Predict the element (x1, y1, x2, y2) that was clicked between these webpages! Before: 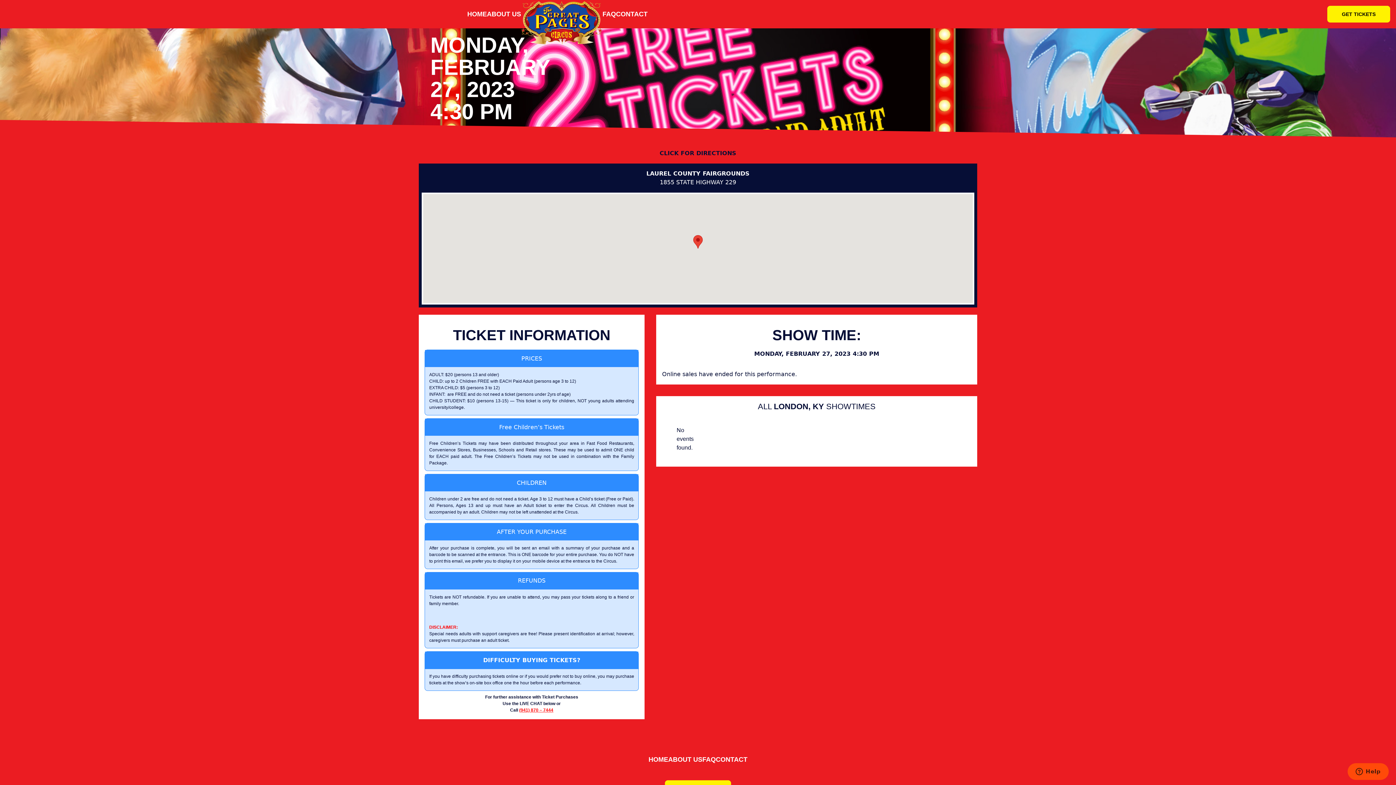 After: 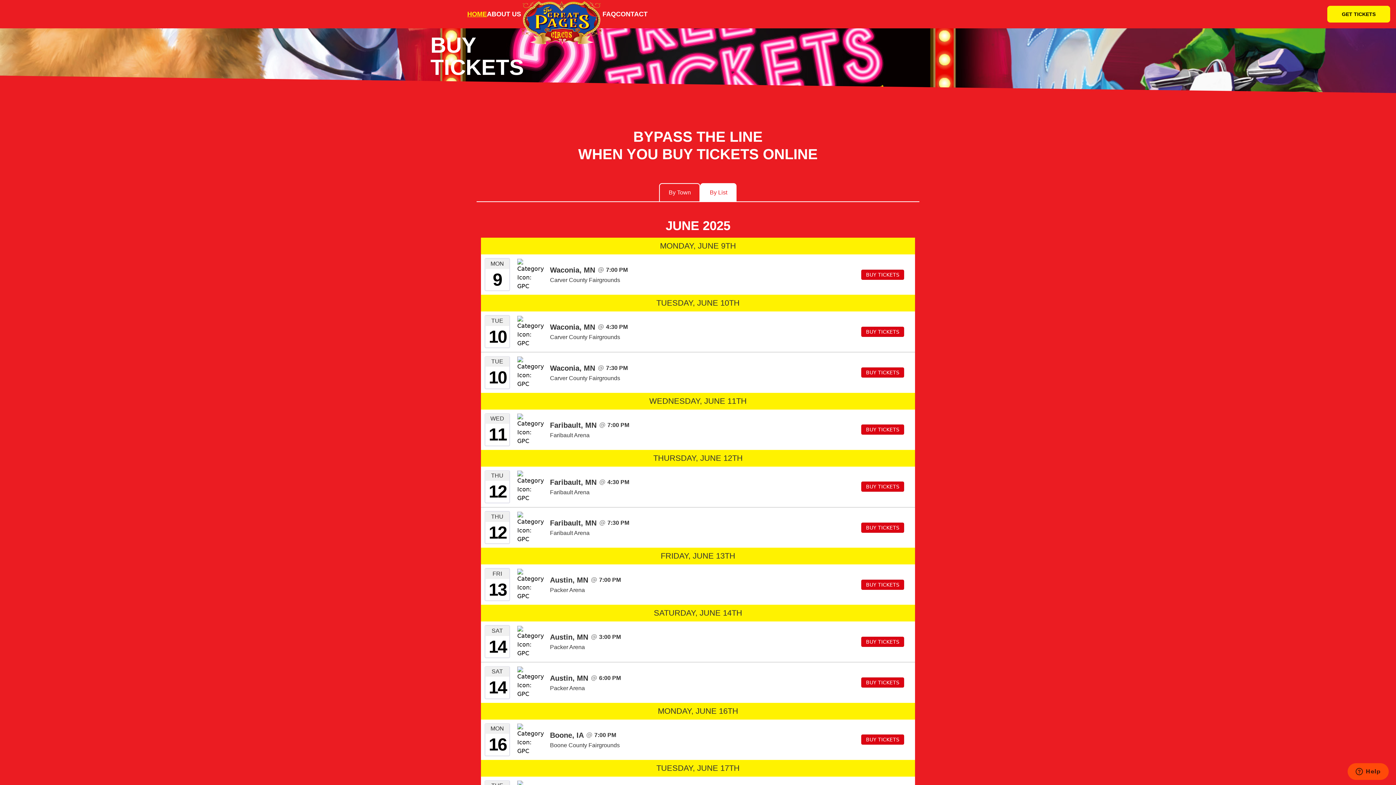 Action: label: GET TICKETS bbox: (1327, 5, 1390, 22)